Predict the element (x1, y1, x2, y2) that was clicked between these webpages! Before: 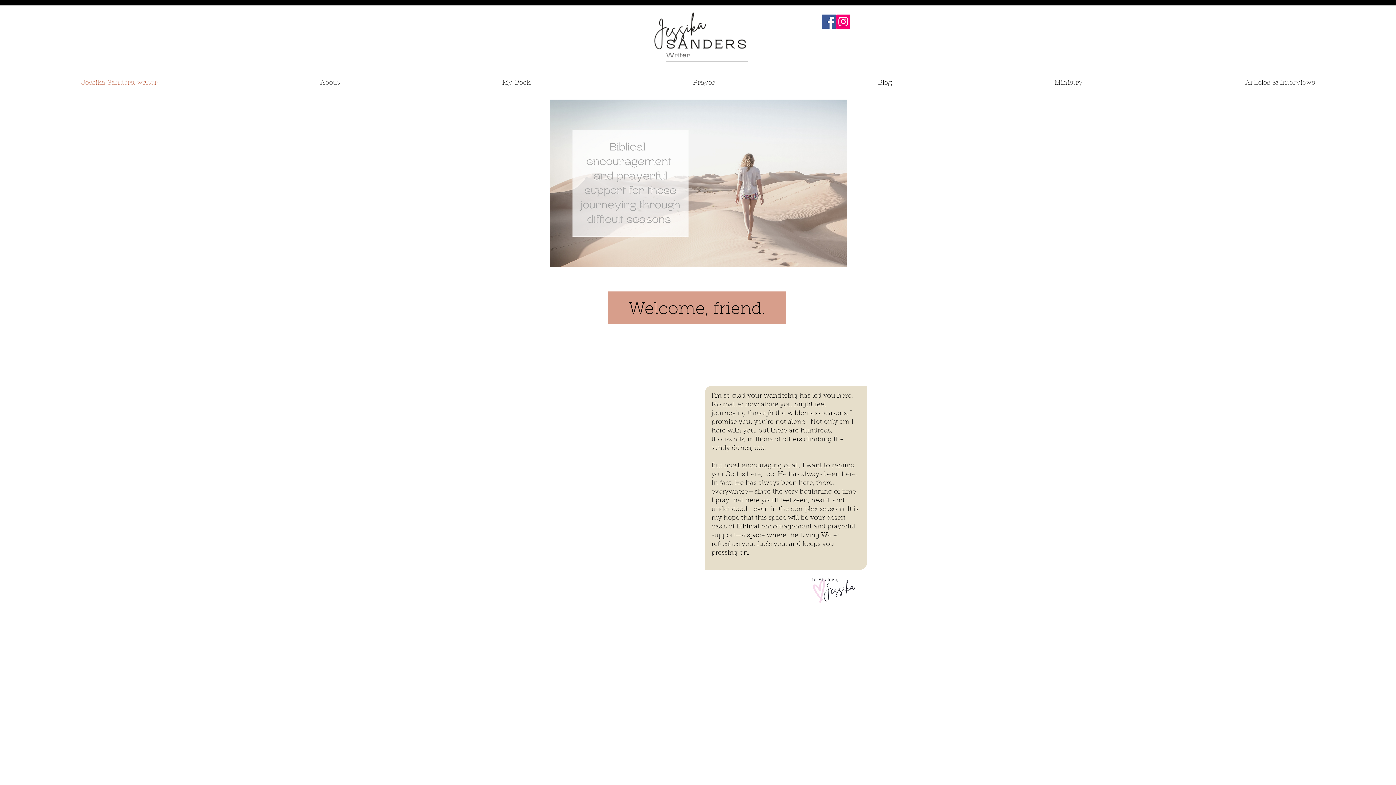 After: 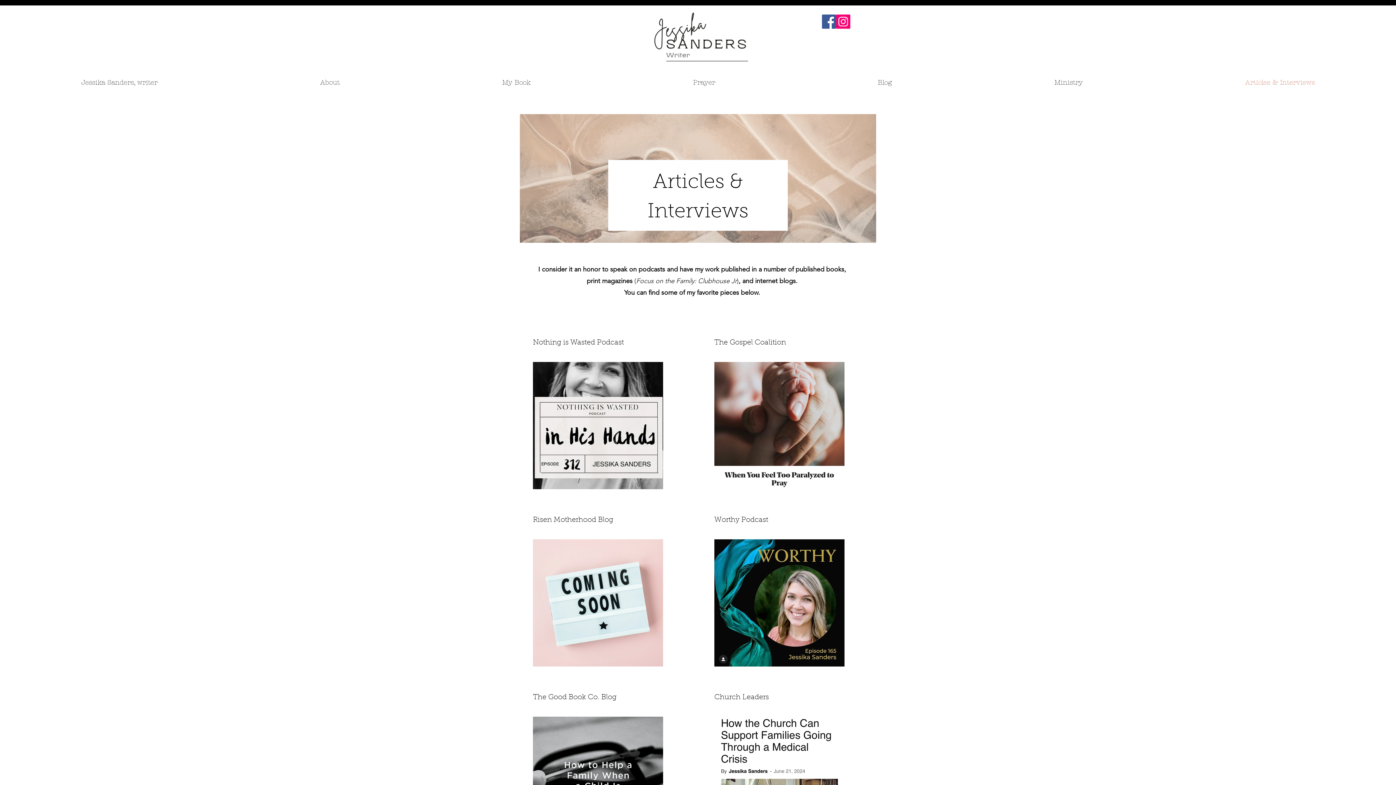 Action: label: Articles & Interviews bbox: (1164, 73, 1396, 92)